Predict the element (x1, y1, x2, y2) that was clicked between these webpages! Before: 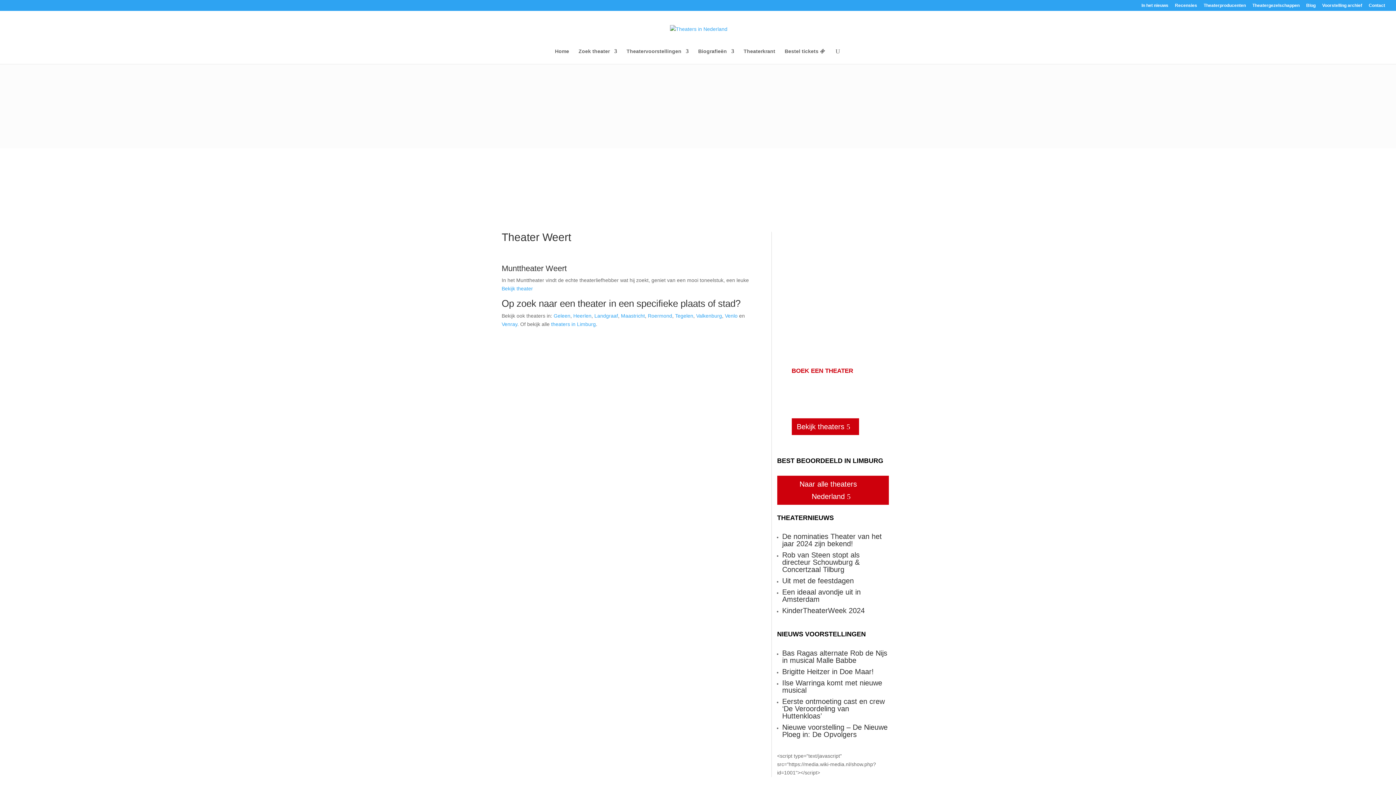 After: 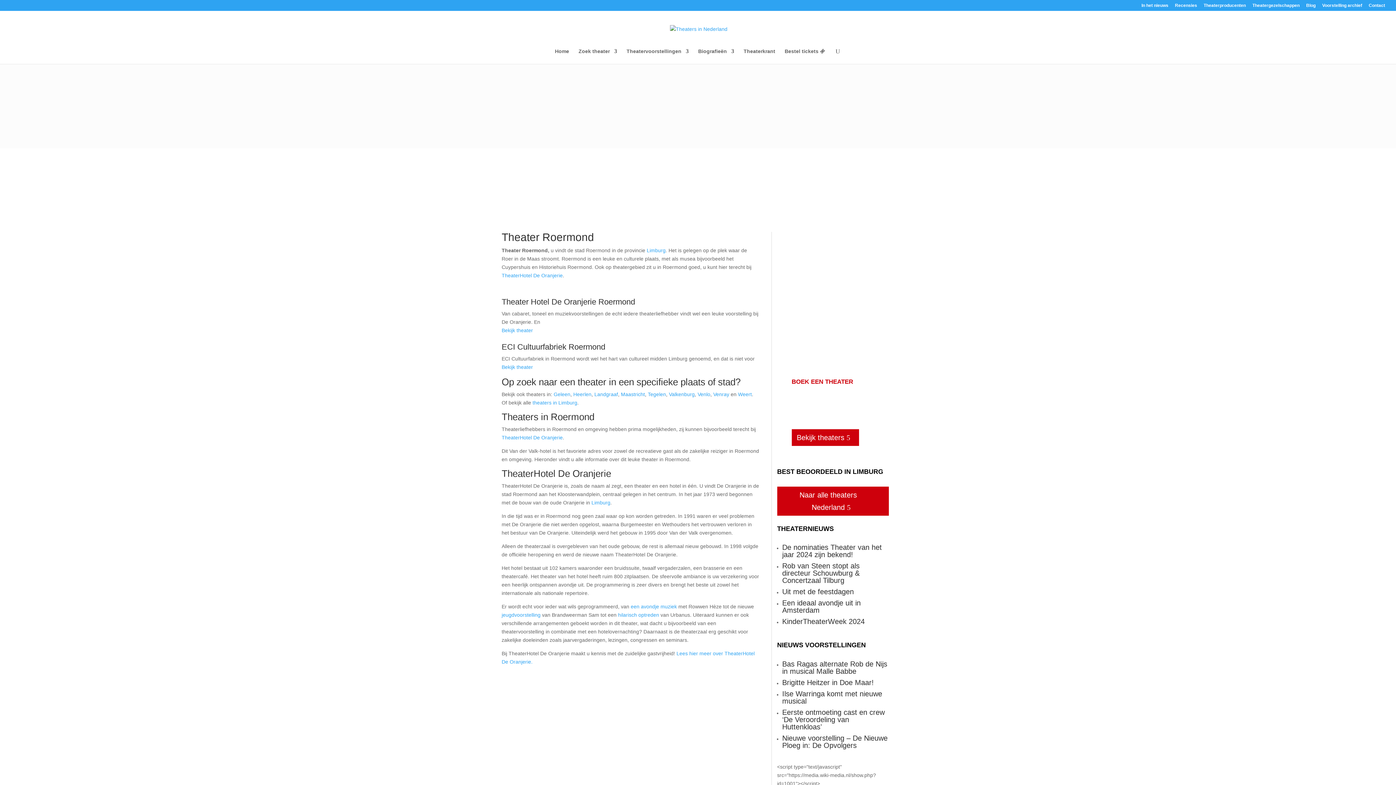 Action: label: Roermond bbox: (648, 313, 672, 318)